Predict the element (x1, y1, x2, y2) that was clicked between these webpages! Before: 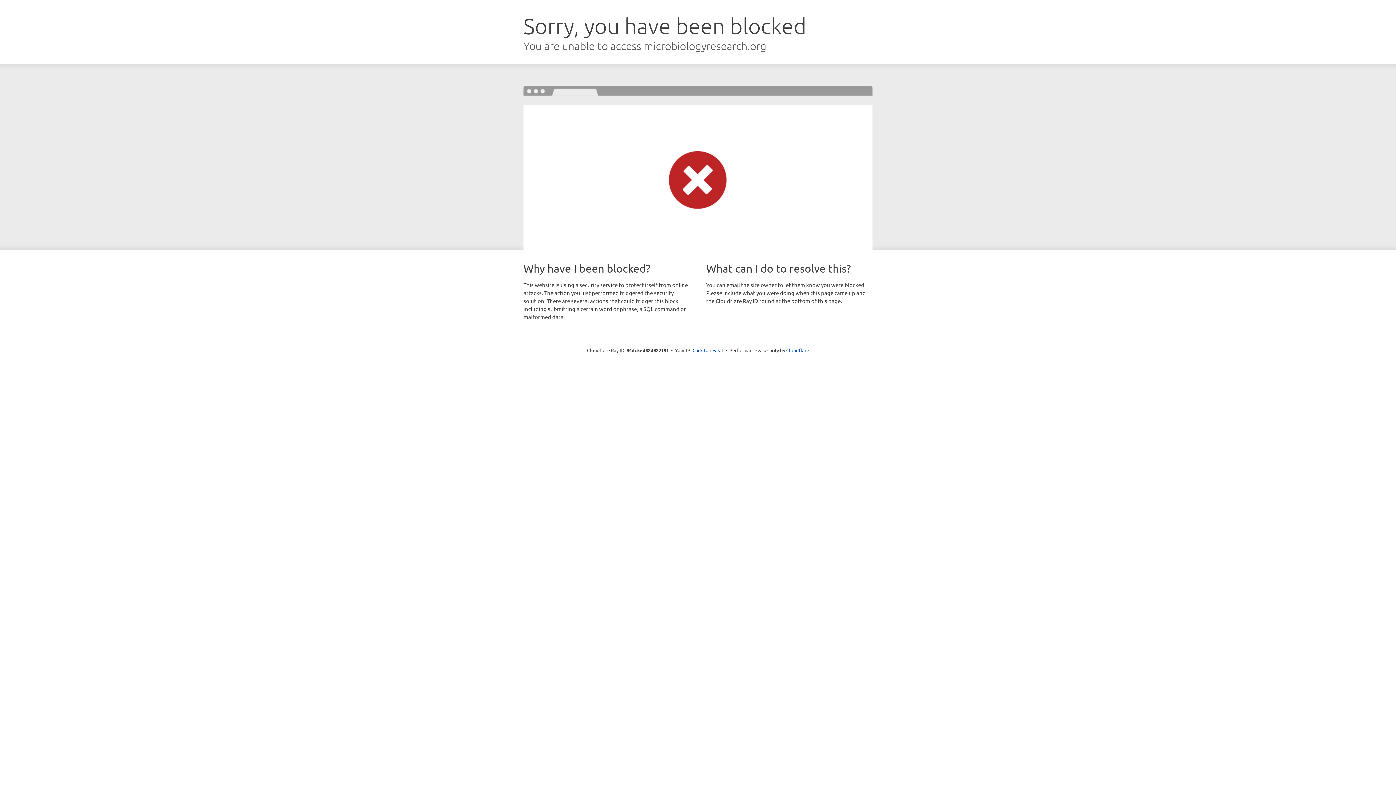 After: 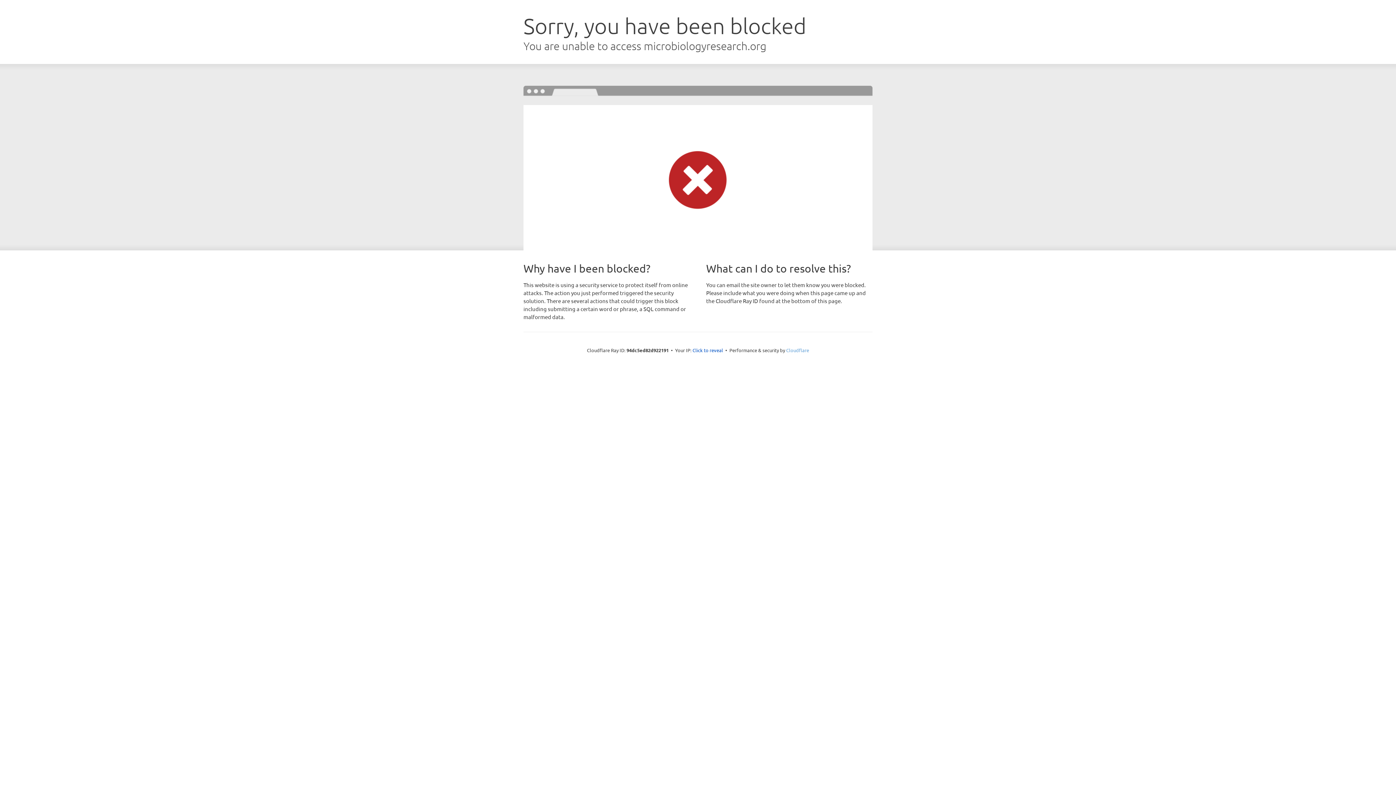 Action: bbox: (786, 347, 809, 353) label: Cloudflare